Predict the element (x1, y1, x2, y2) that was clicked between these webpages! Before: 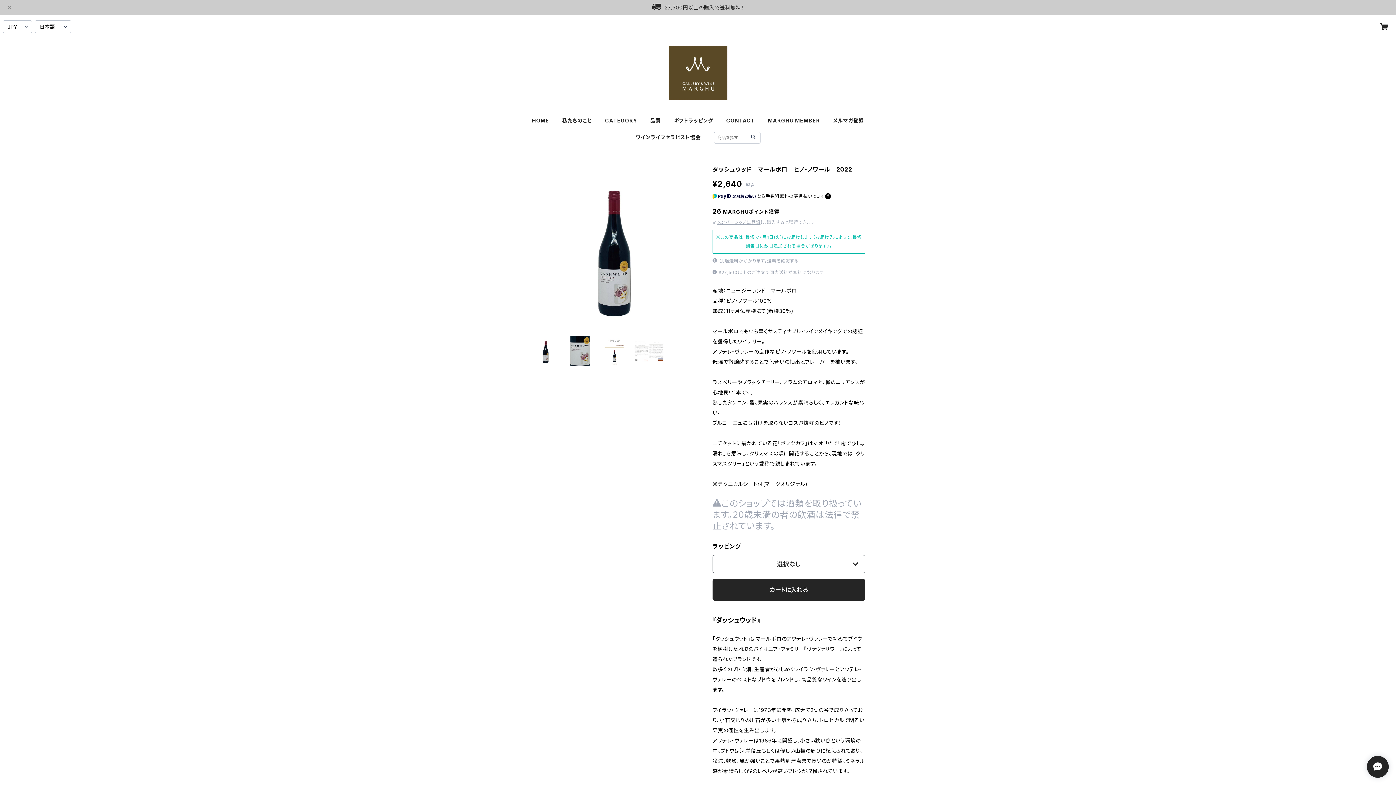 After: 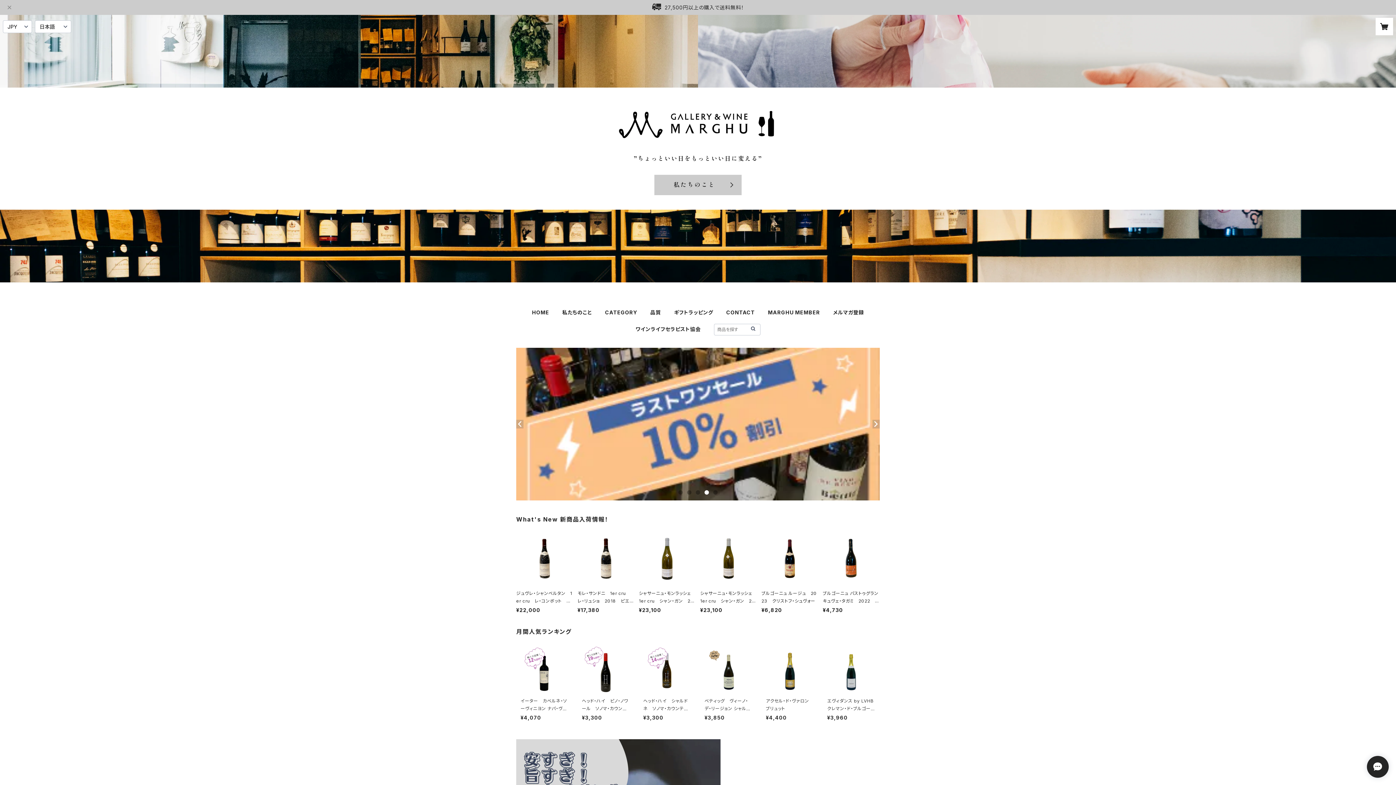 Action: bbox: (749, 133, 756, 140)